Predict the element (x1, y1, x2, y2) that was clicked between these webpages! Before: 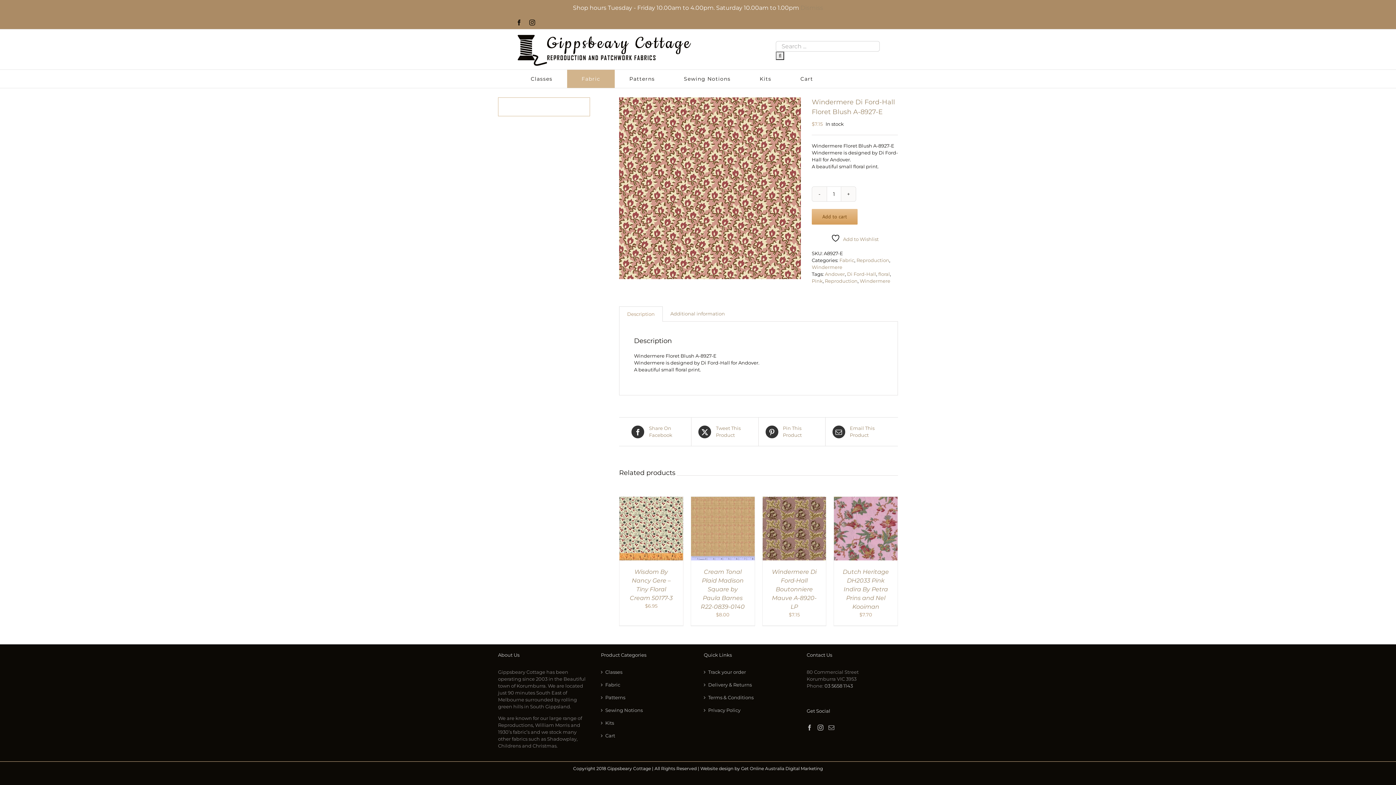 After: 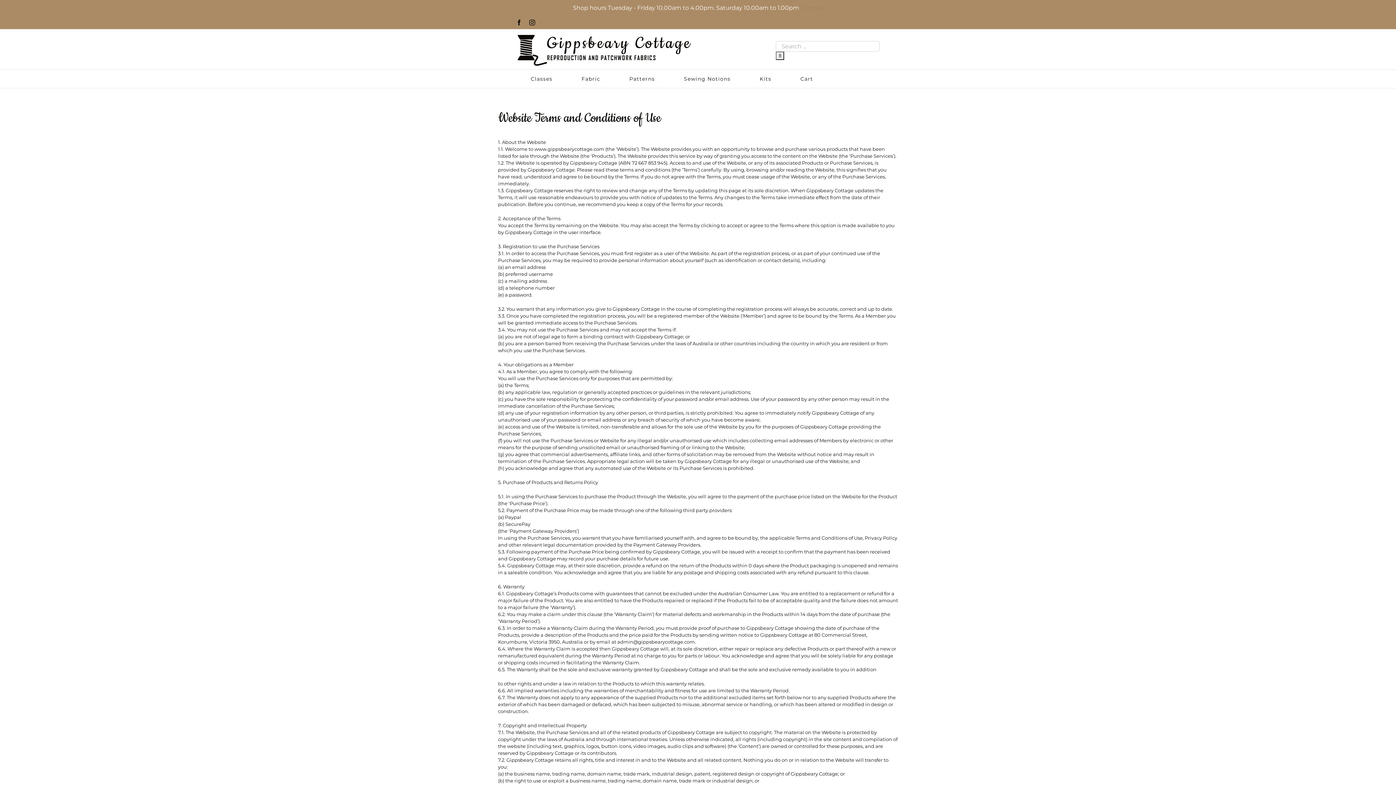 Action: bbox: (708, 694, 793, 701) label: Terms & Conditions